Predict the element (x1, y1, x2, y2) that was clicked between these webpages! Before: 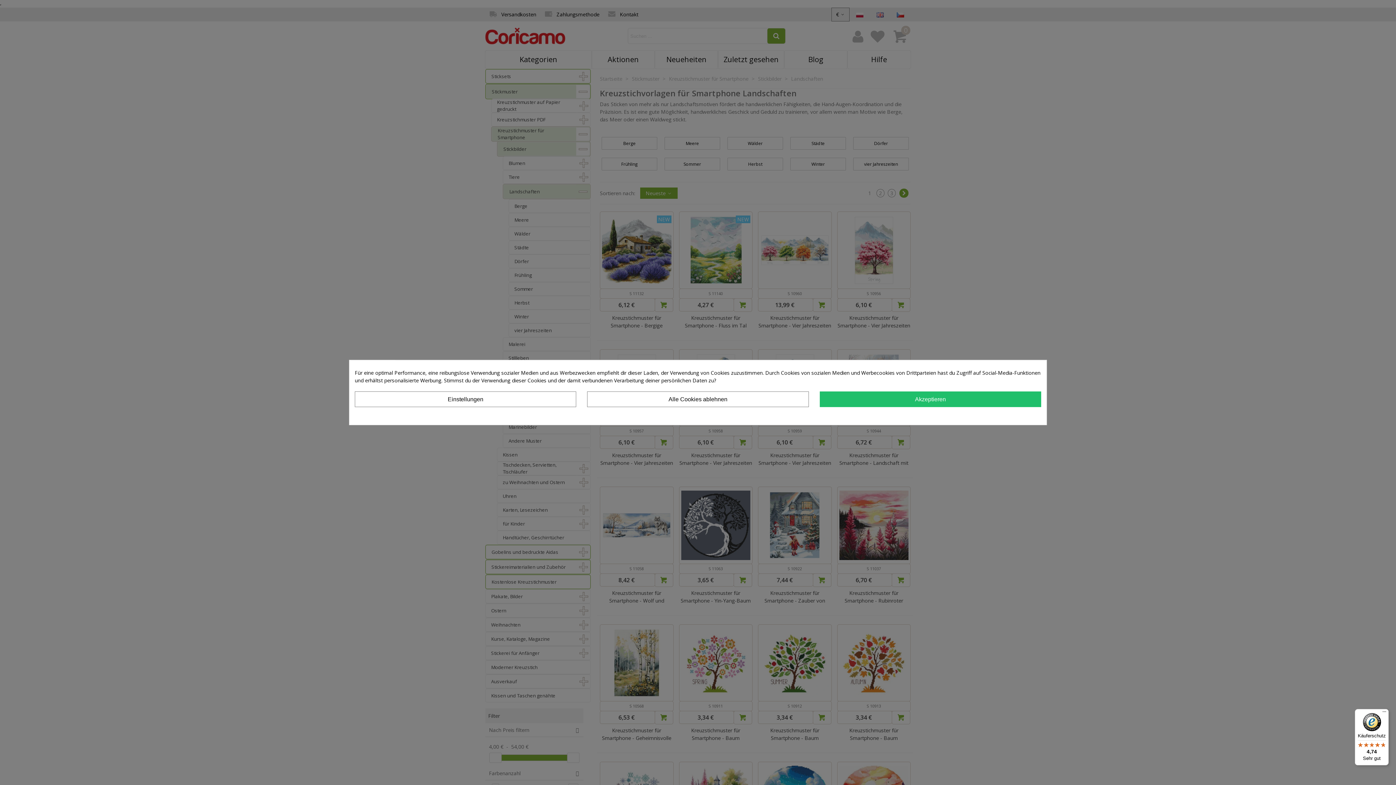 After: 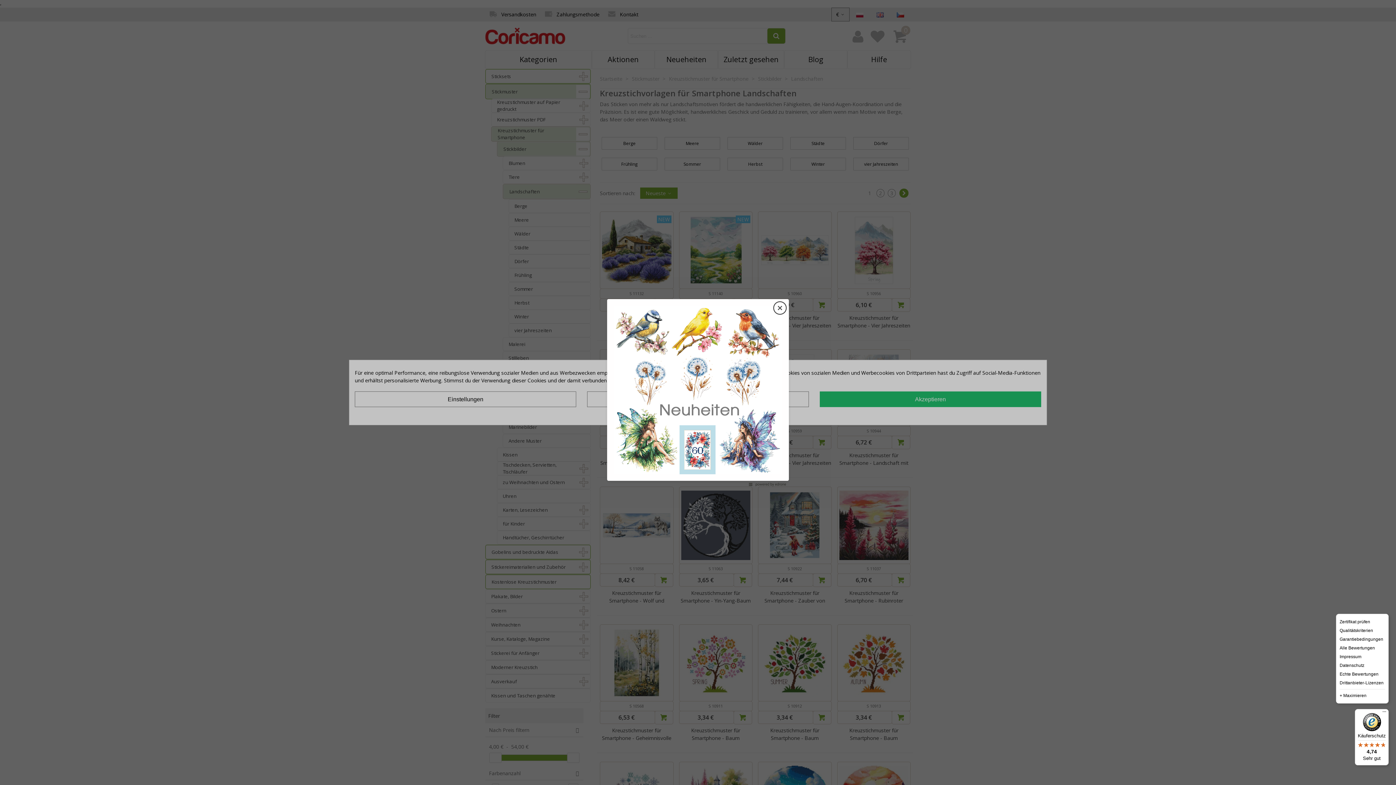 Action: bbox: (1380, 709, 1389, 718) label: Menü